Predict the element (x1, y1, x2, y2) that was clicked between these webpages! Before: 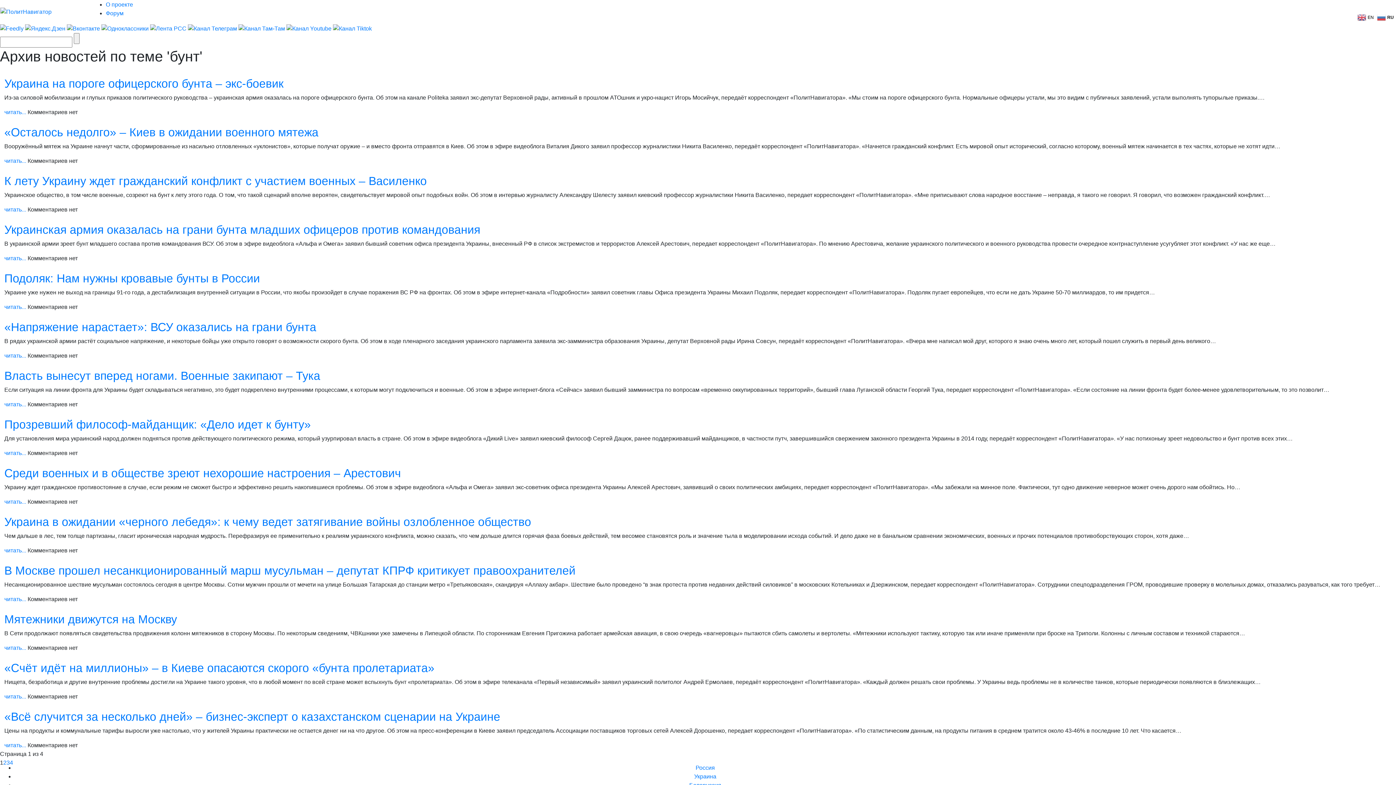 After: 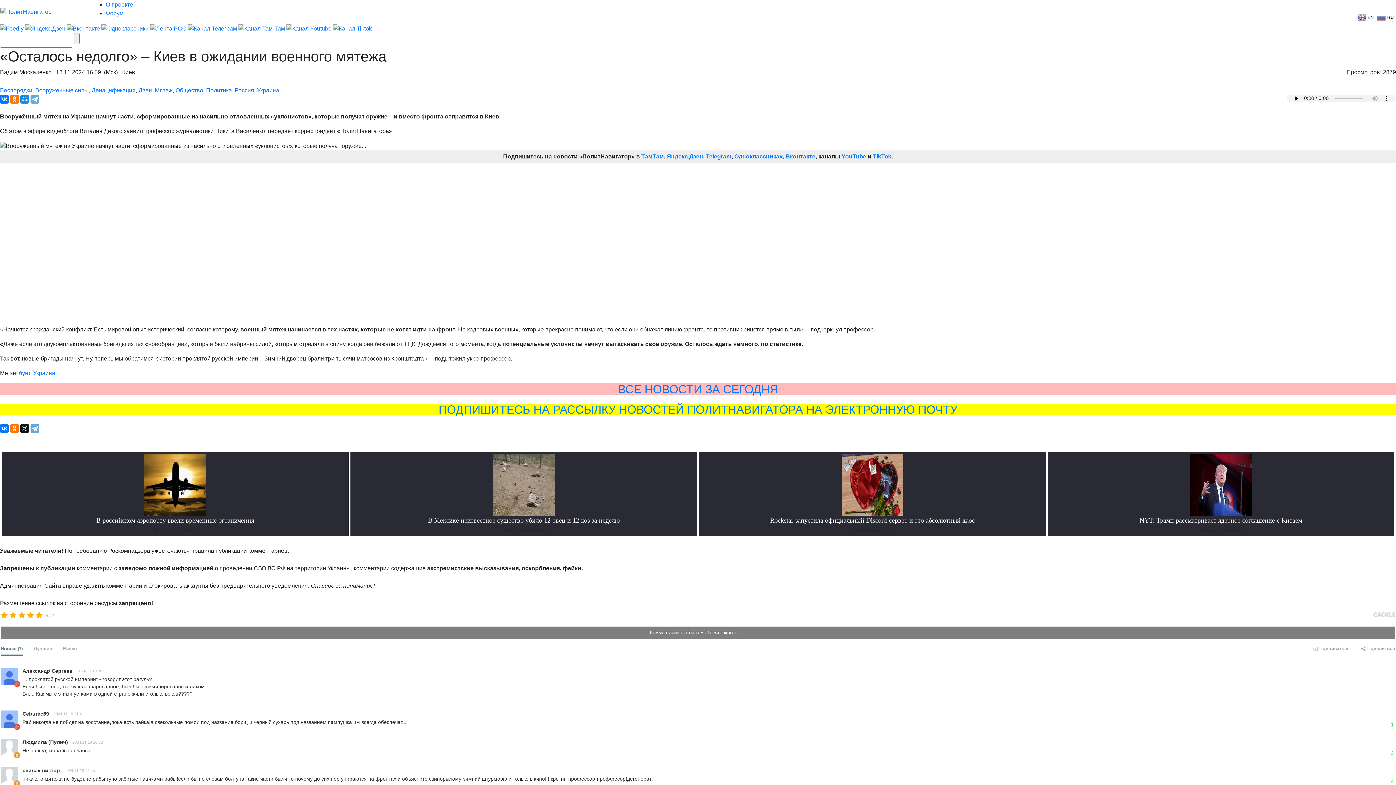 Action: label: «Осталось недолго» – Киев в ожидании военного мятежа bbox: (4, 125, 1392, 139)